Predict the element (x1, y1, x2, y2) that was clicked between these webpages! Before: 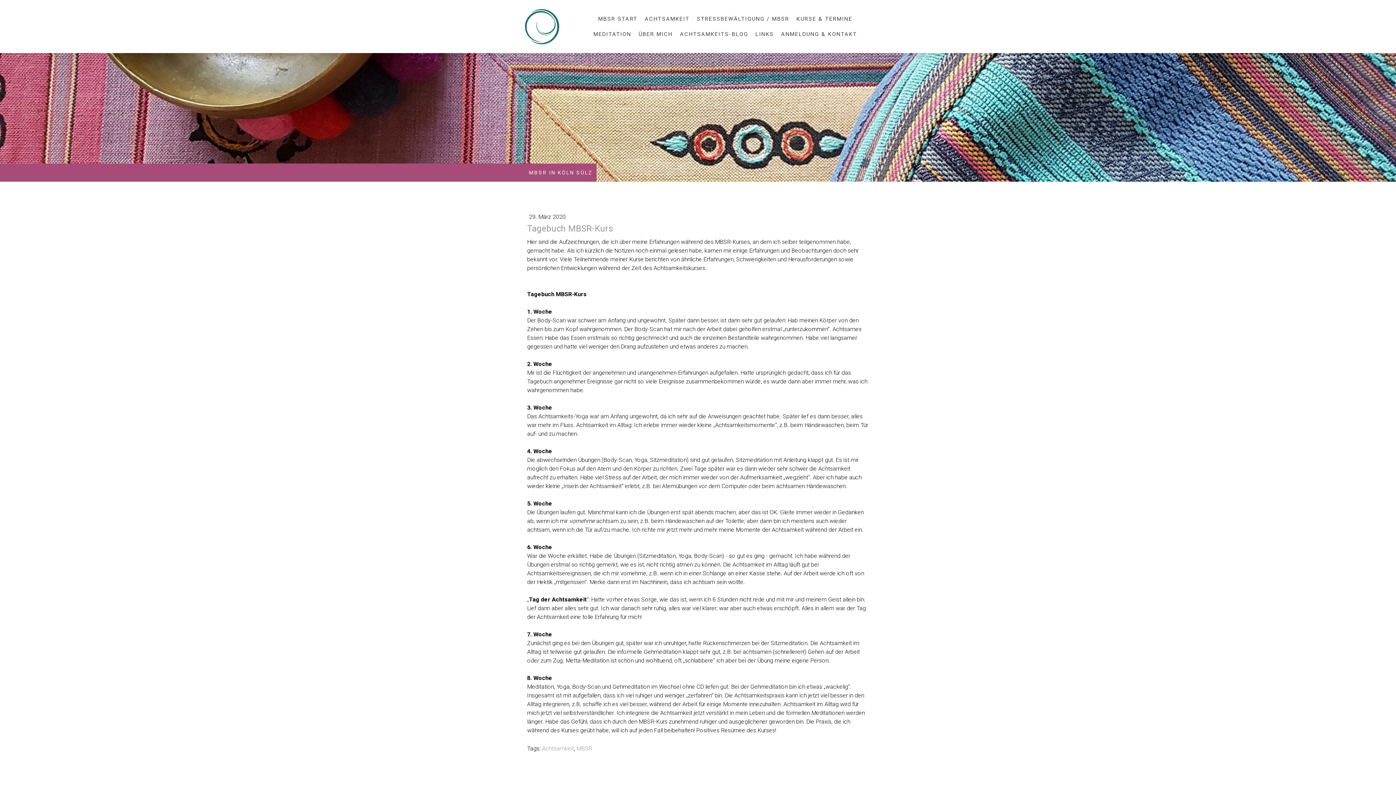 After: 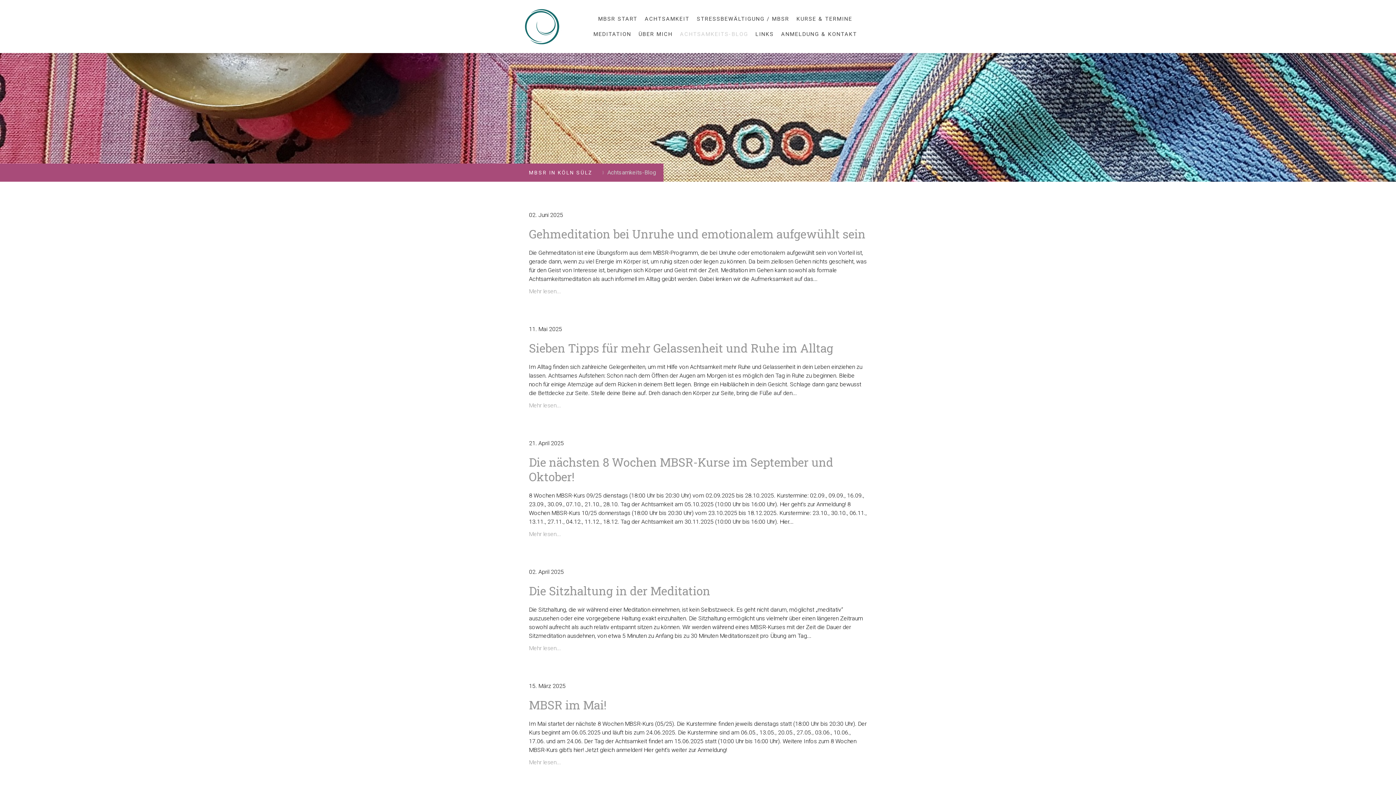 Action: label: ACHTSAMKEITS-BLOG bbox: (676, 26, 752, 41)